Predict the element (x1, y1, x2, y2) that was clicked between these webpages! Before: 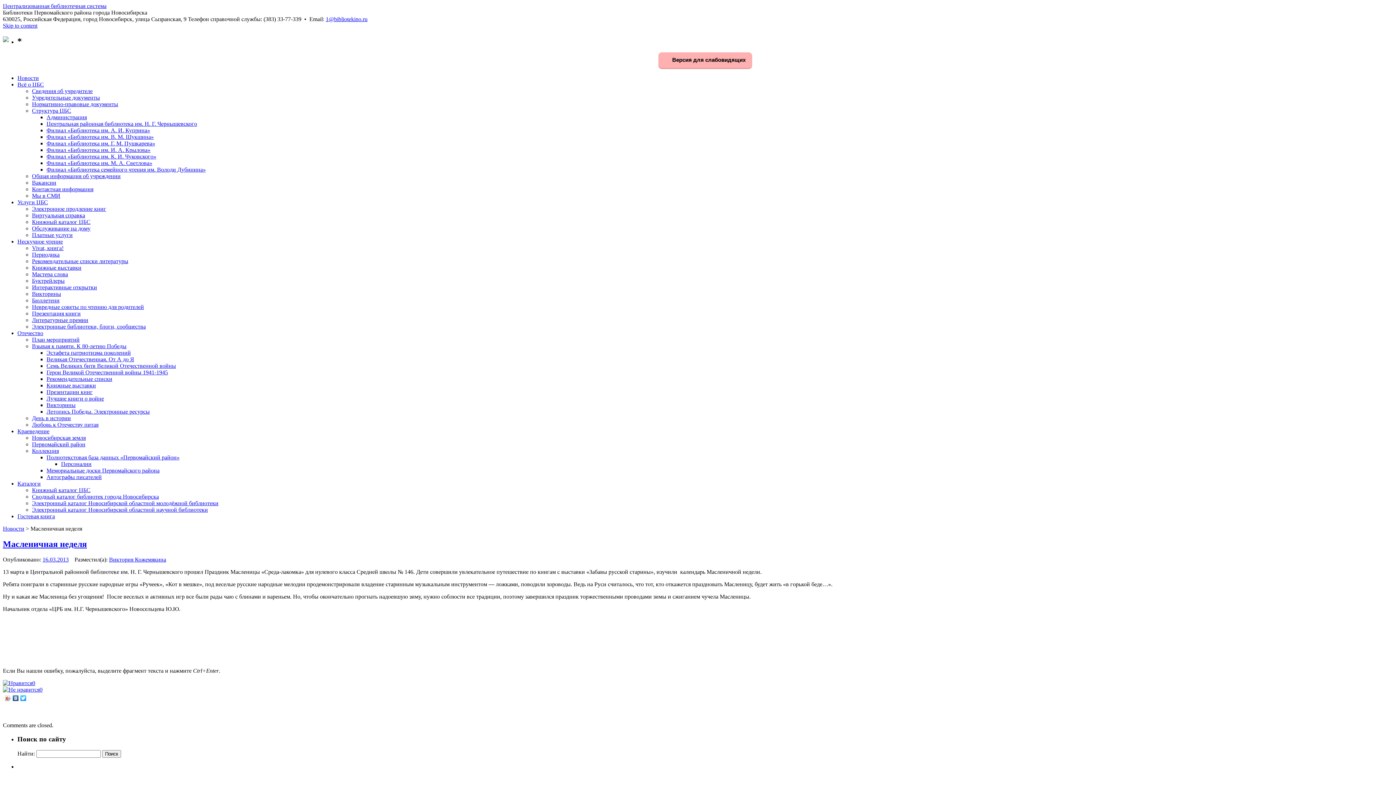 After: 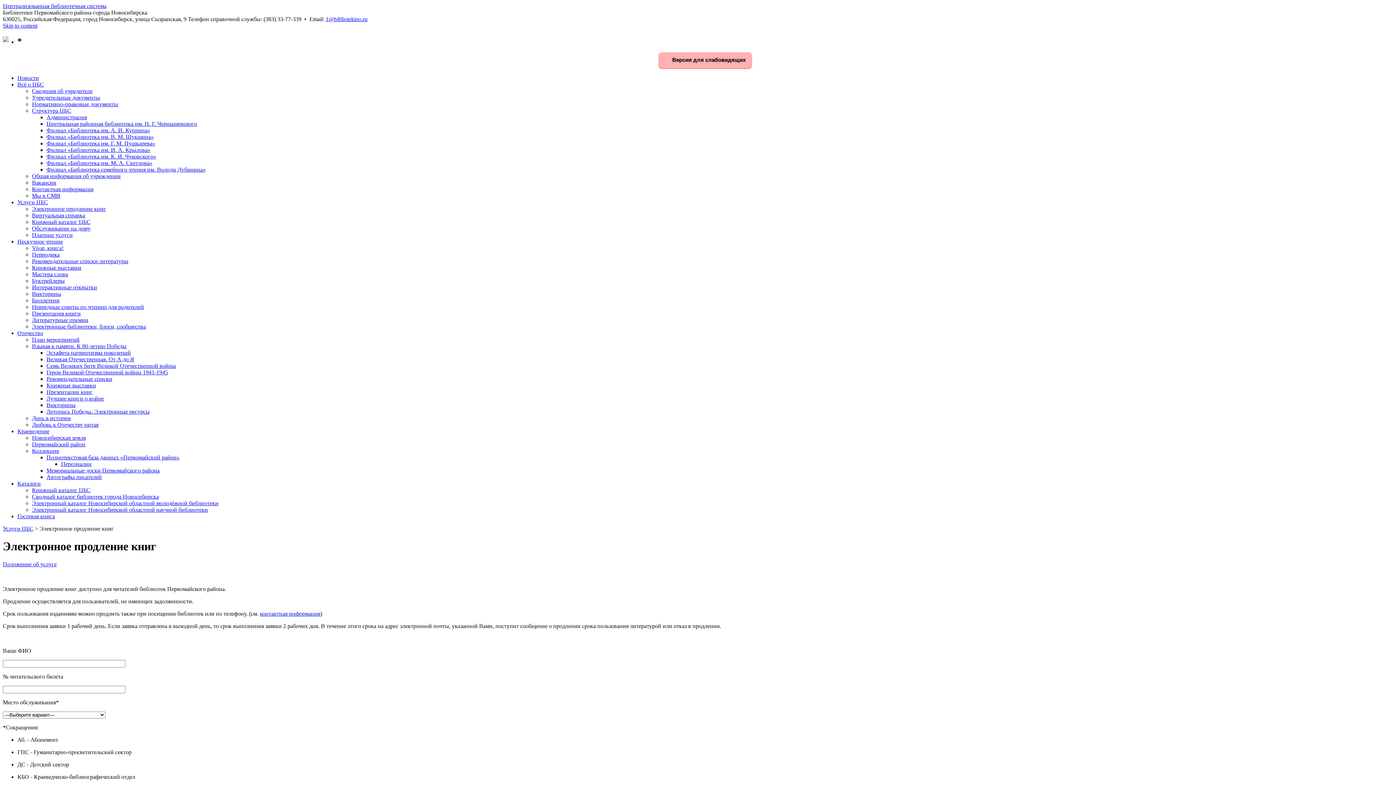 Action: label: Электронное продление книг bbox: (32, 205, 106, 211)